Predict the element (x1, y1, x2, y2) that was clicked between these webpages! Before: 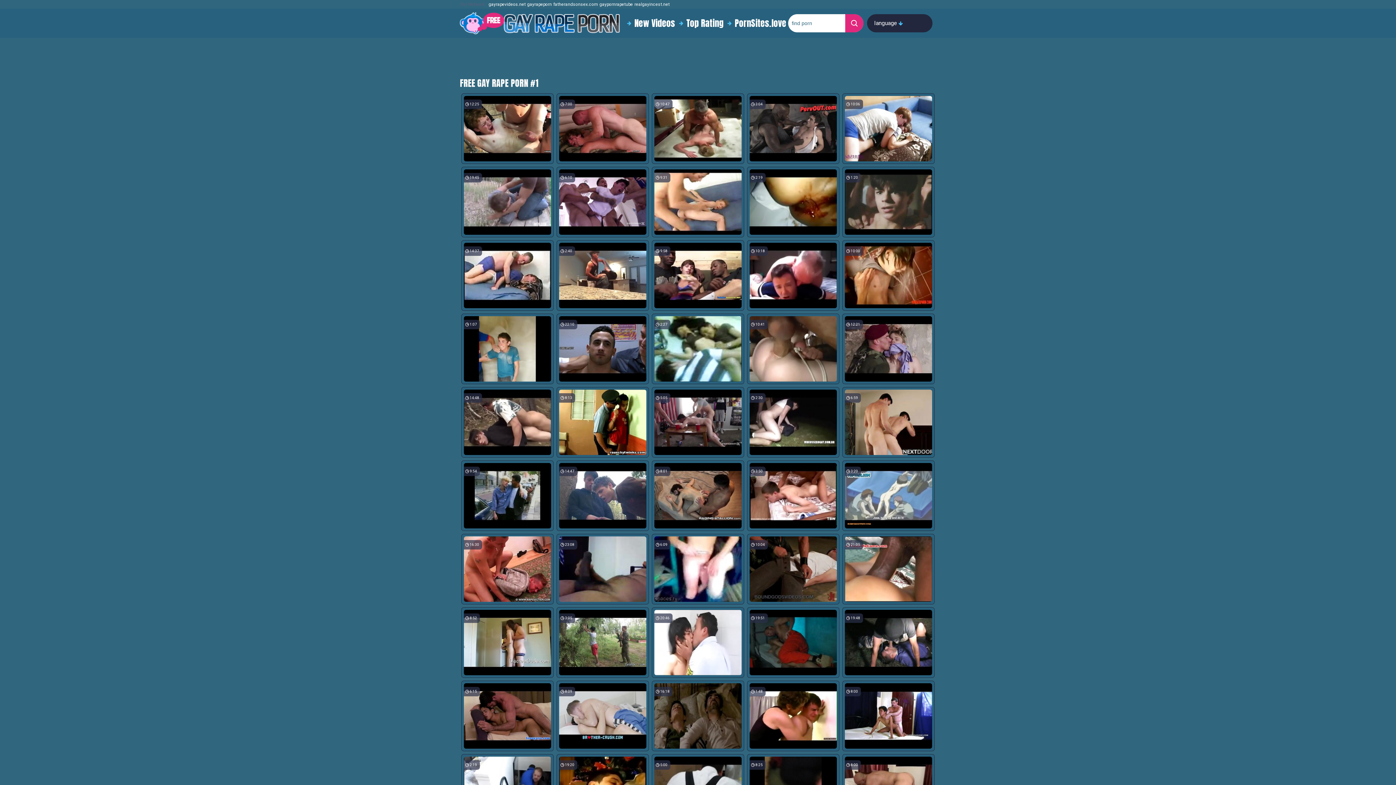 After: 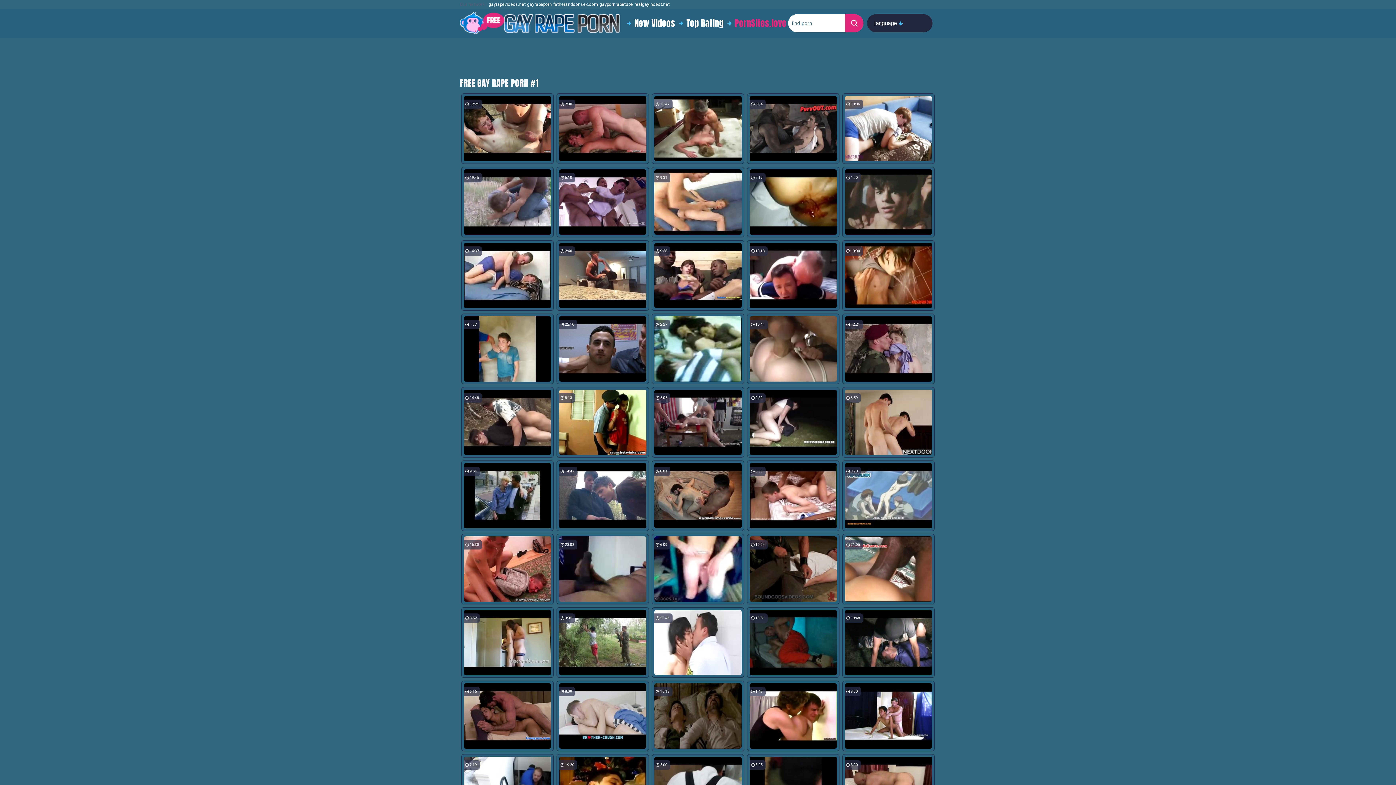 Action: label: PornSites.love bbox: (727, 12, 788, 34)